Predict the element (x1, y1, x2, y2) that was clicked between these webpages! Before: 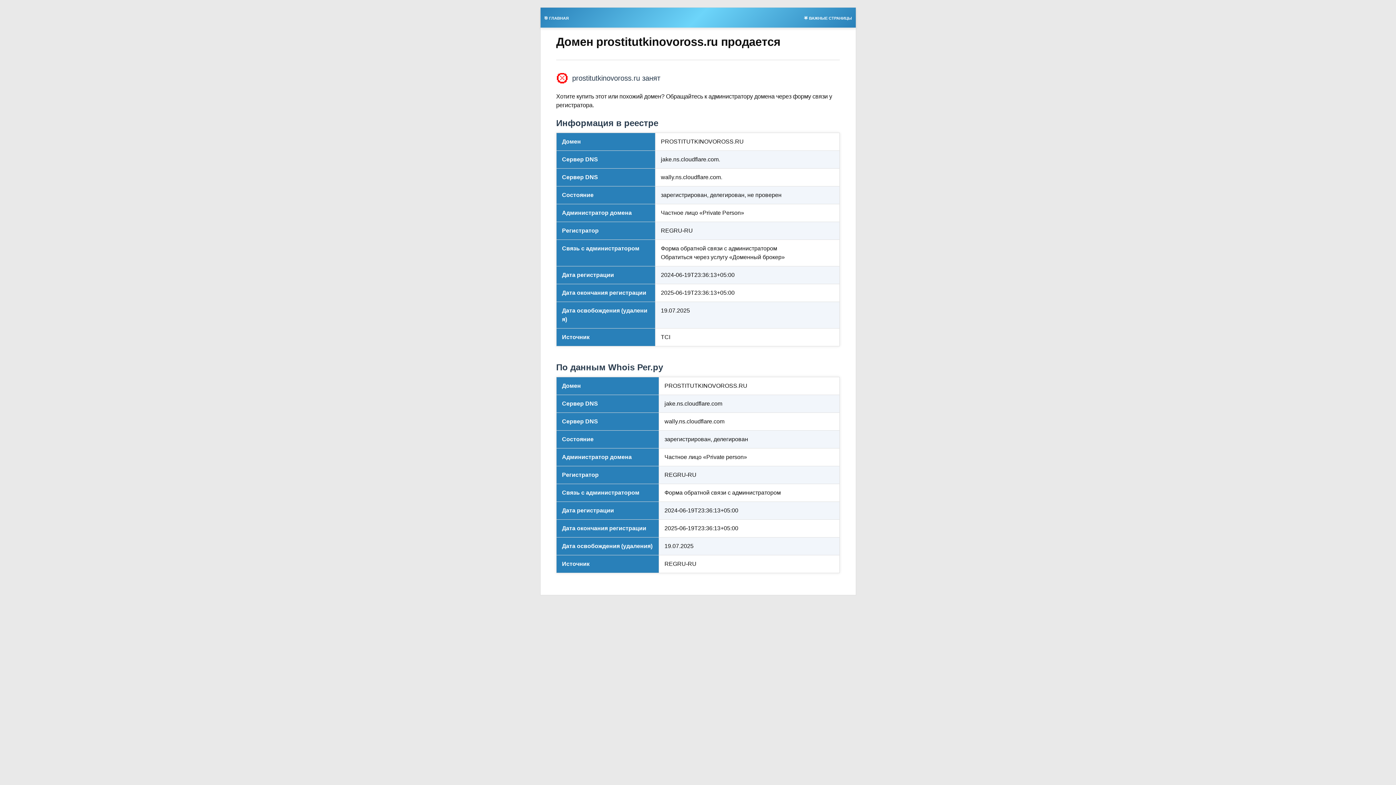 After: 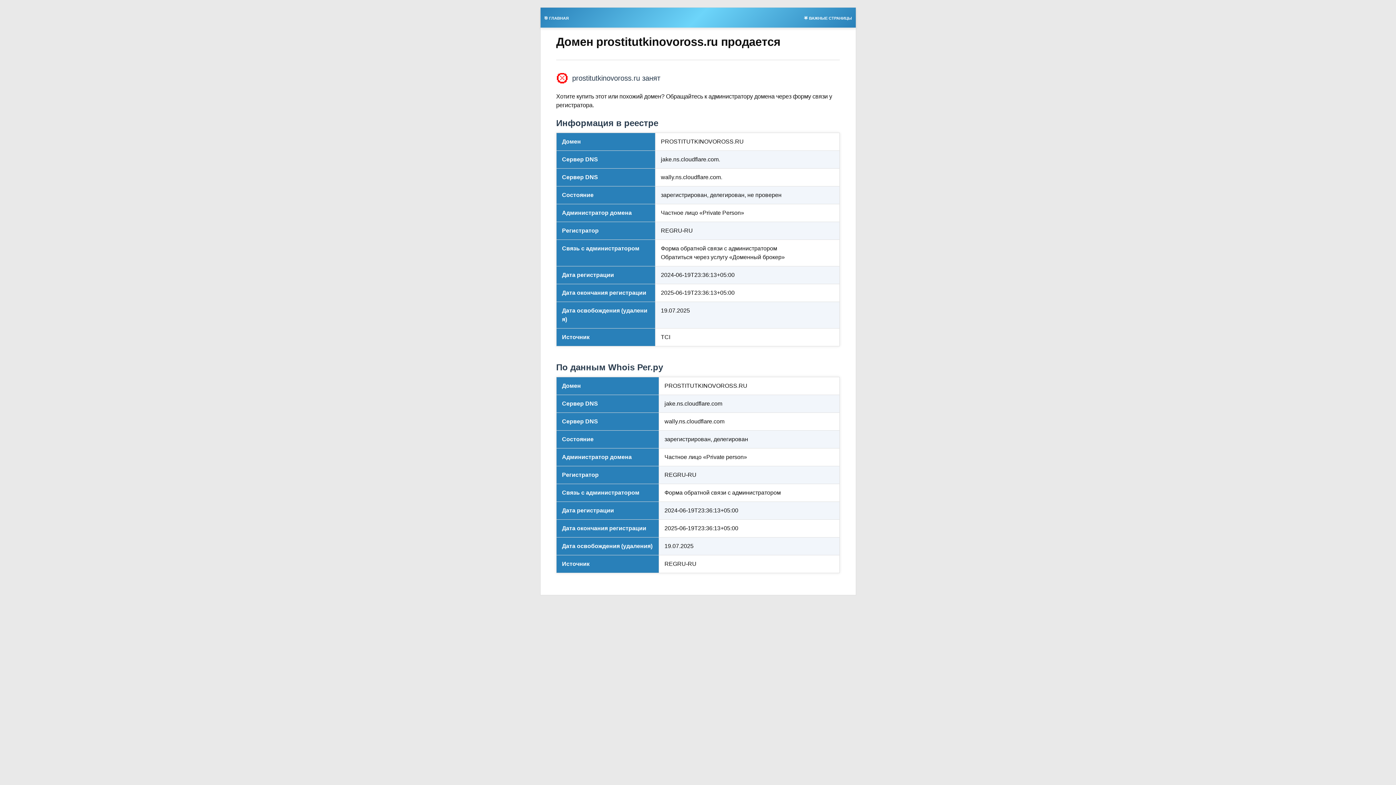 Action: bbox: (800, 13, 855, 21) label: 🌟 ВАЖНЫЕ СТРАНИЦЫ